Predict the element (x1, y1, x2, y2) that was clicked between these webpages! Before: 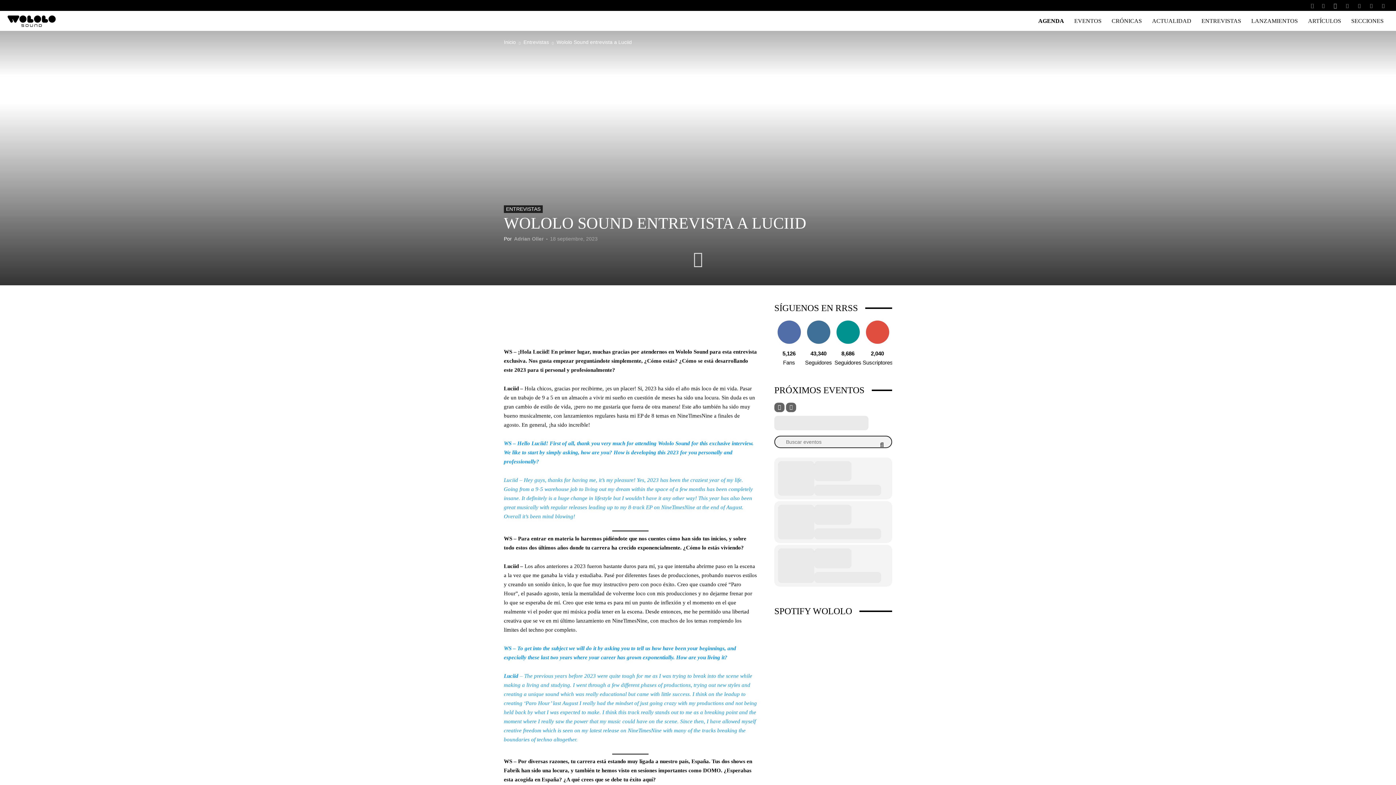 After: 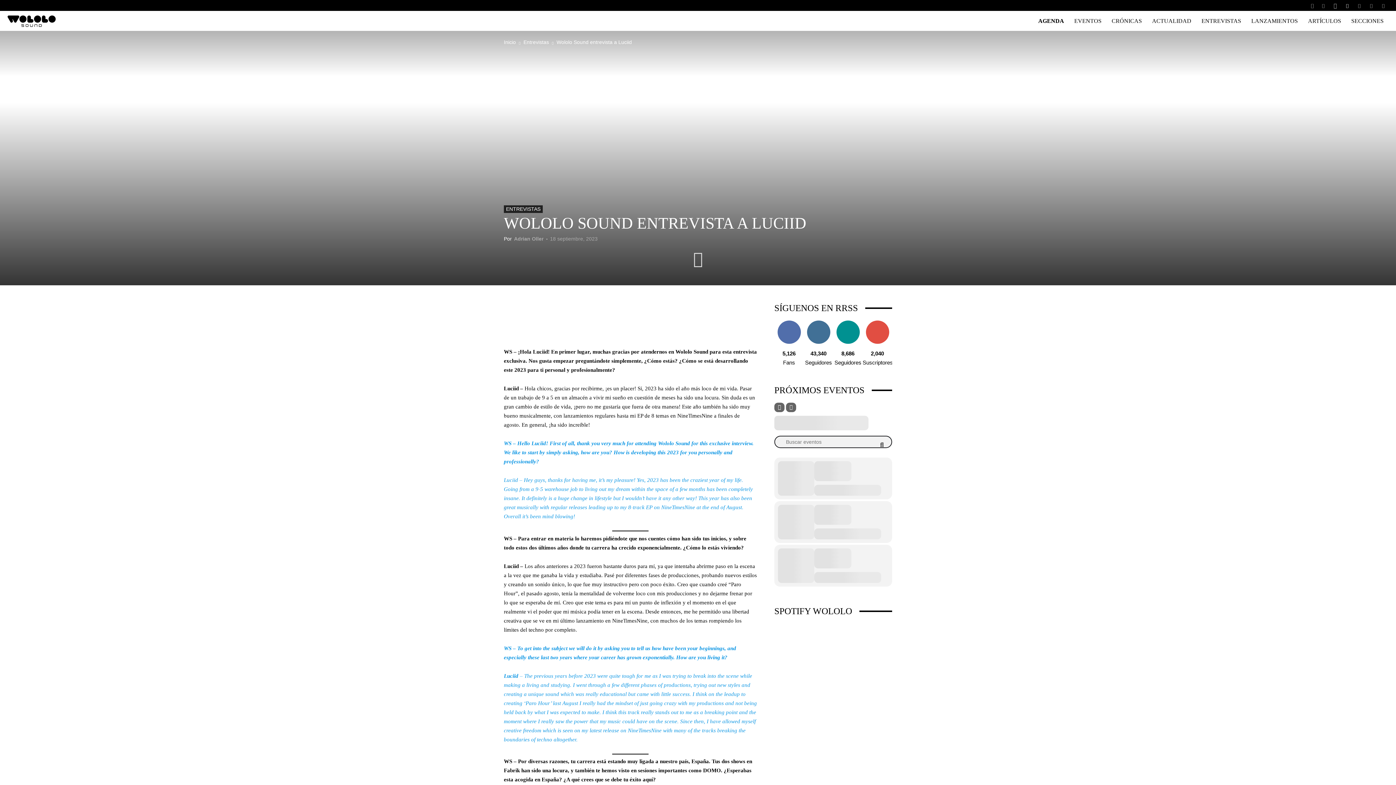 Action: bbox: (1342, 0, 1353, 10)